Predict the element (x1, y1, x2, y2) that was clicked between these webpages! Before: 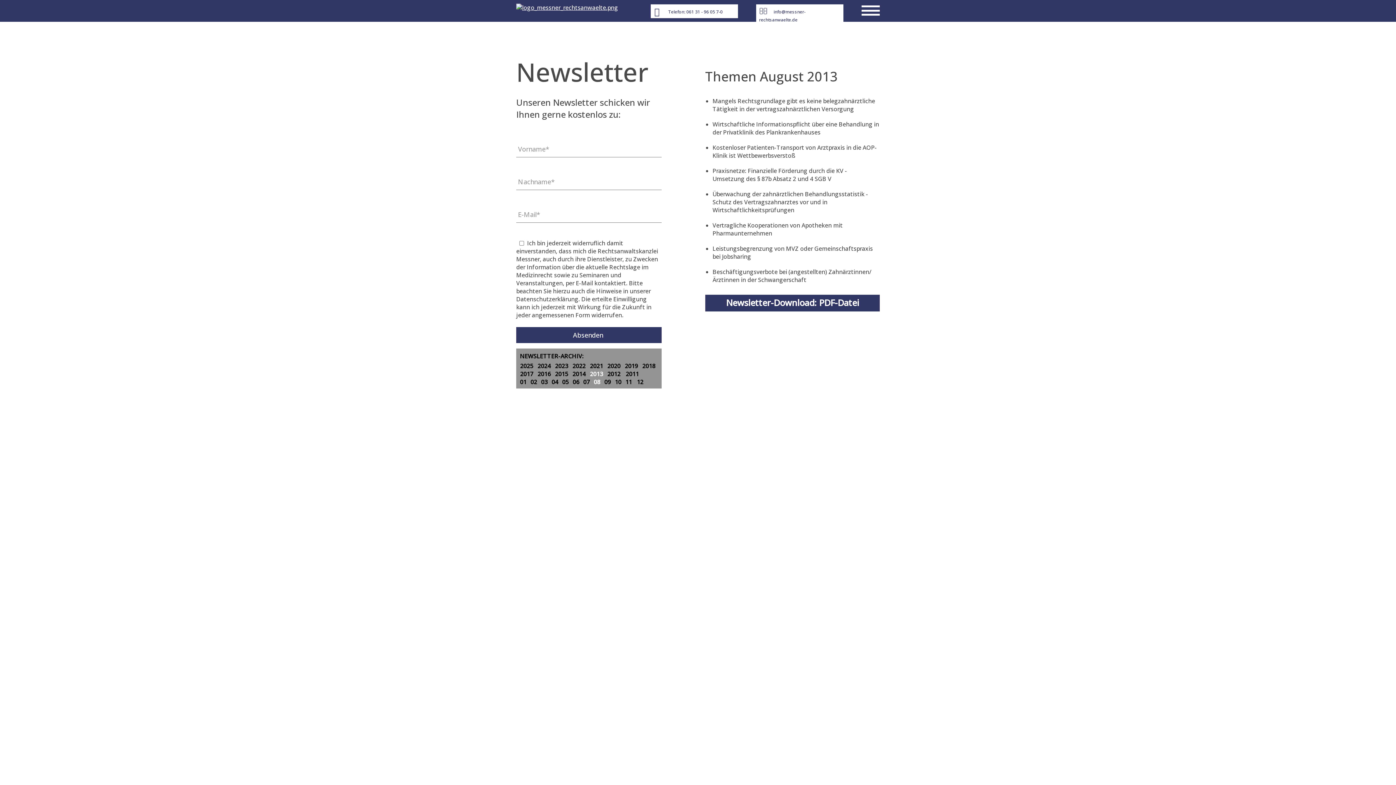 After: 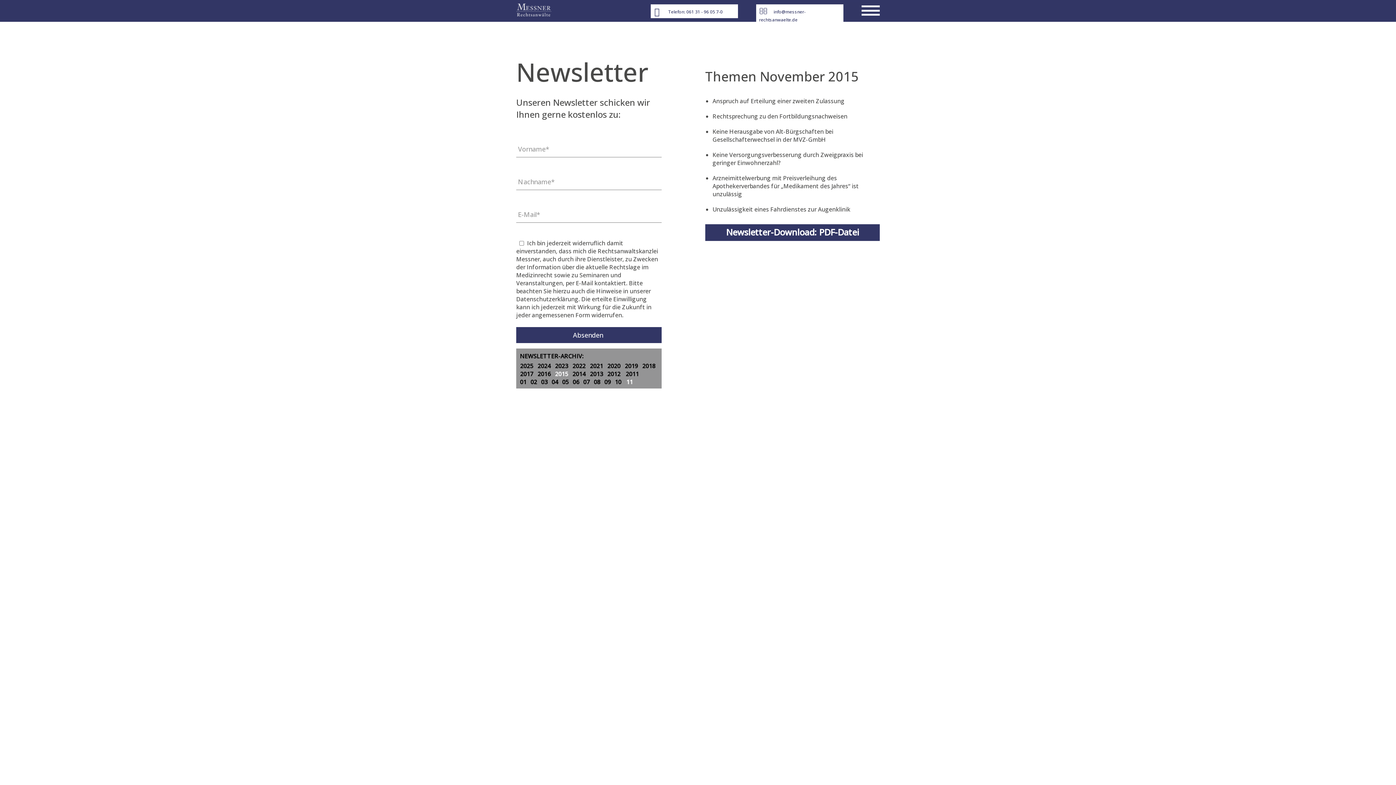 Action: bbox: (555, 370, 568, 378) label: 2015